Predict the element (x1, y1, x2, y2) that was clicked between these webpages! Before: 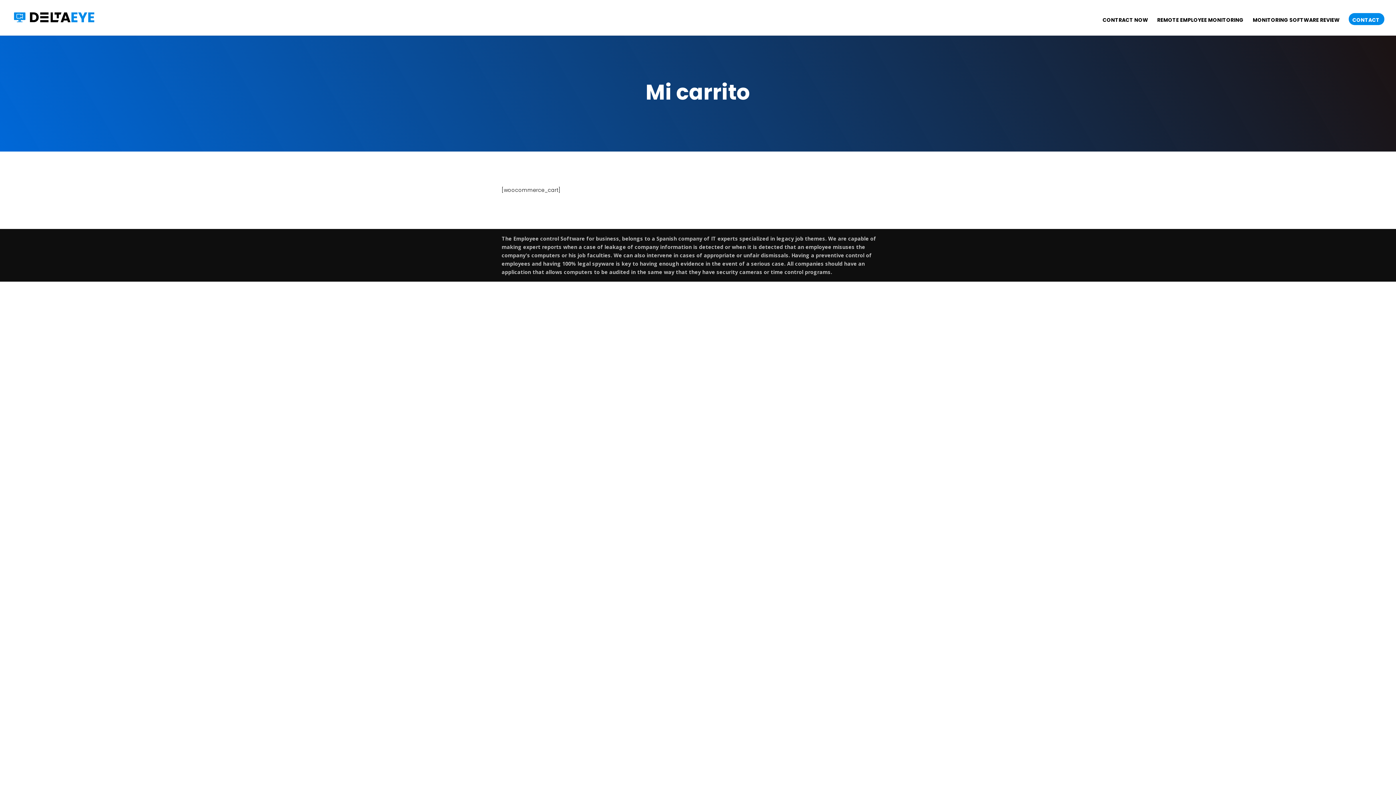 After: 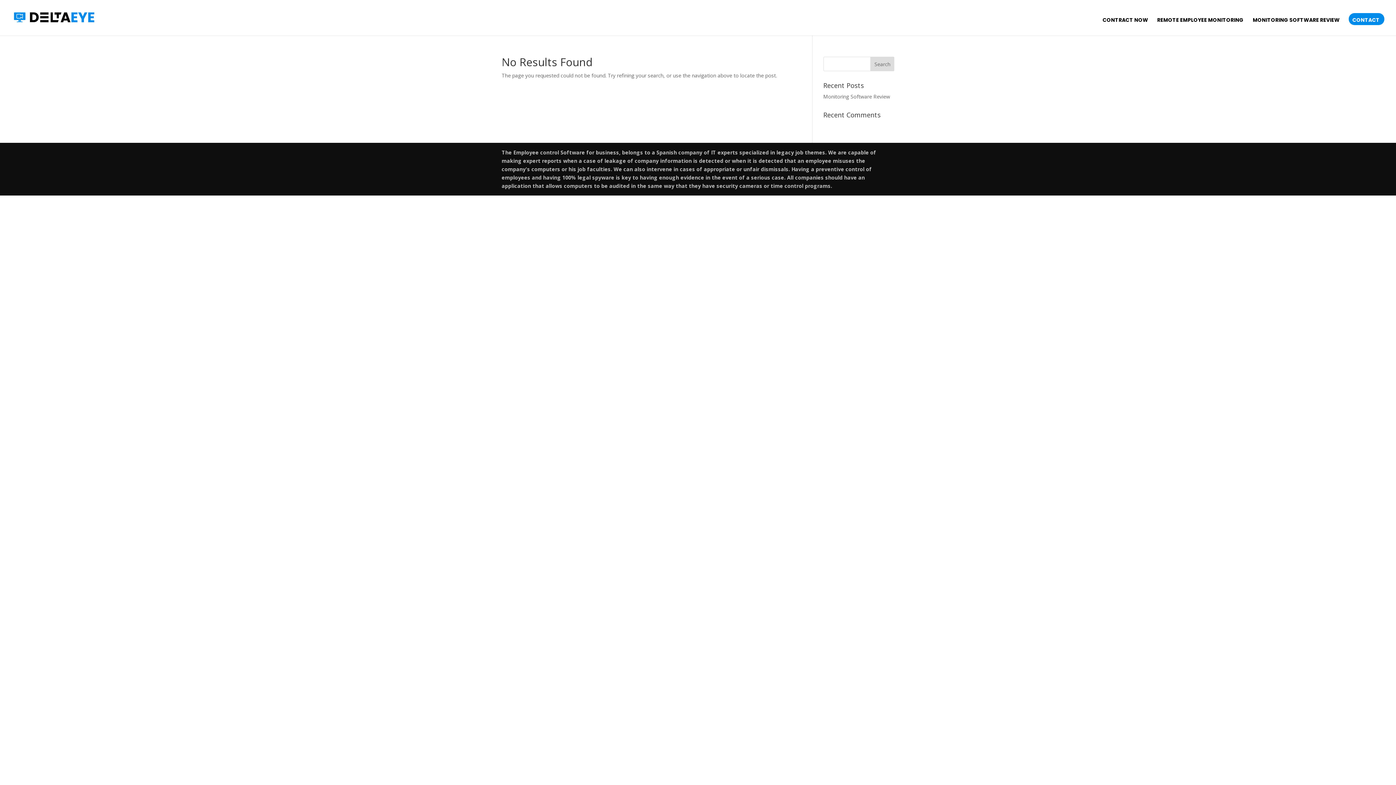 Action: label: CONTRACT NOW bbox: (1102, 17, 1148, 35)